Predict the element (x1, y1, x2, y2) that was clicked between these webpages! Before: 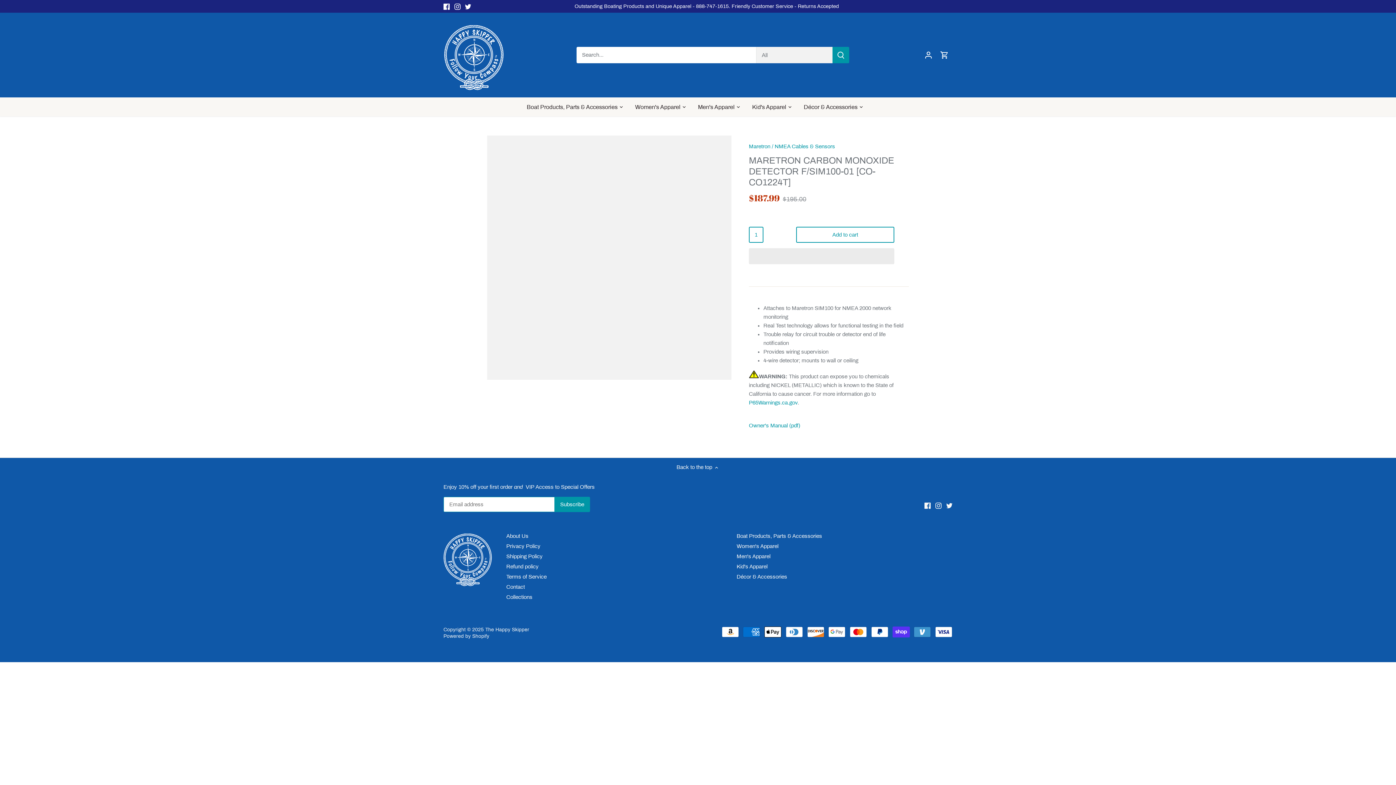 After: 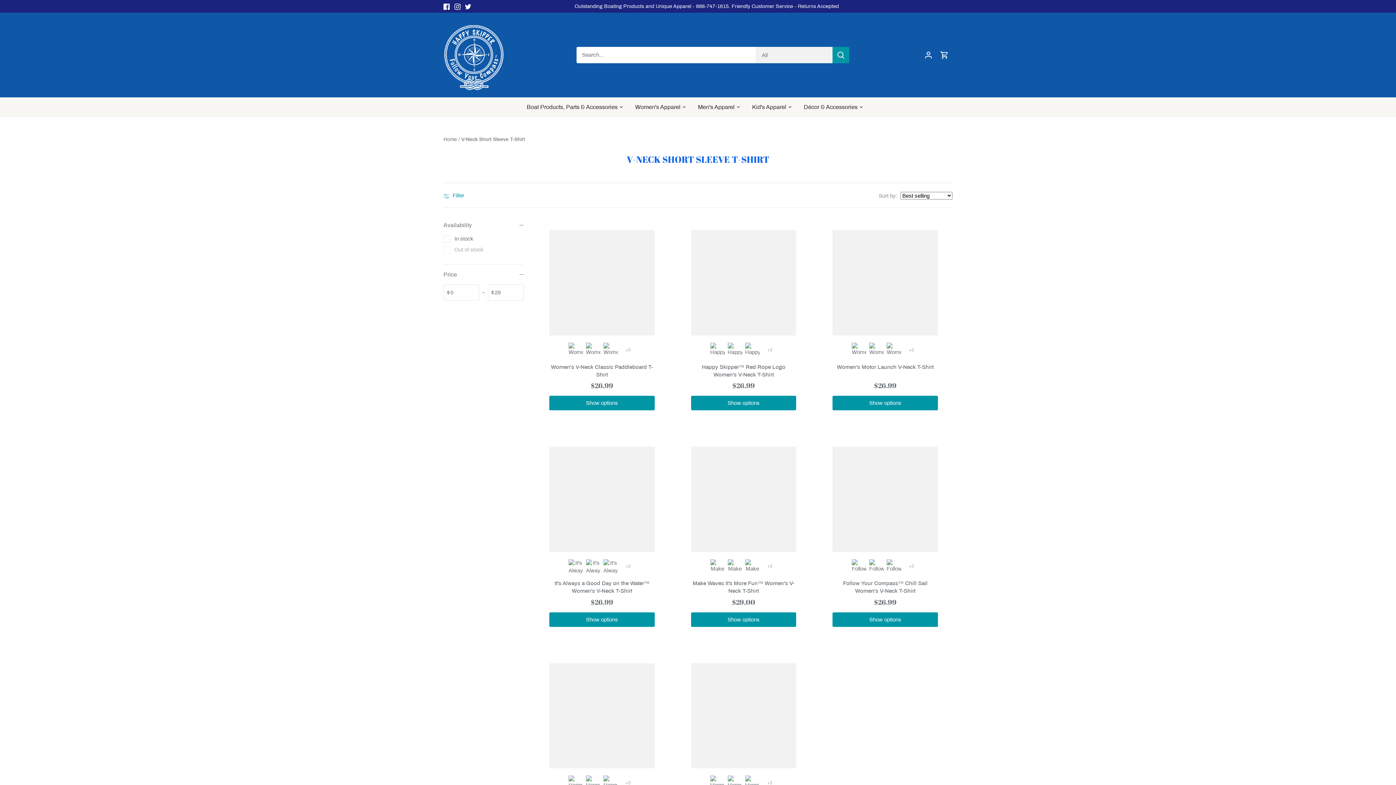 Action: label: Women's Apparel bbox: (629, 97, 686, 116)